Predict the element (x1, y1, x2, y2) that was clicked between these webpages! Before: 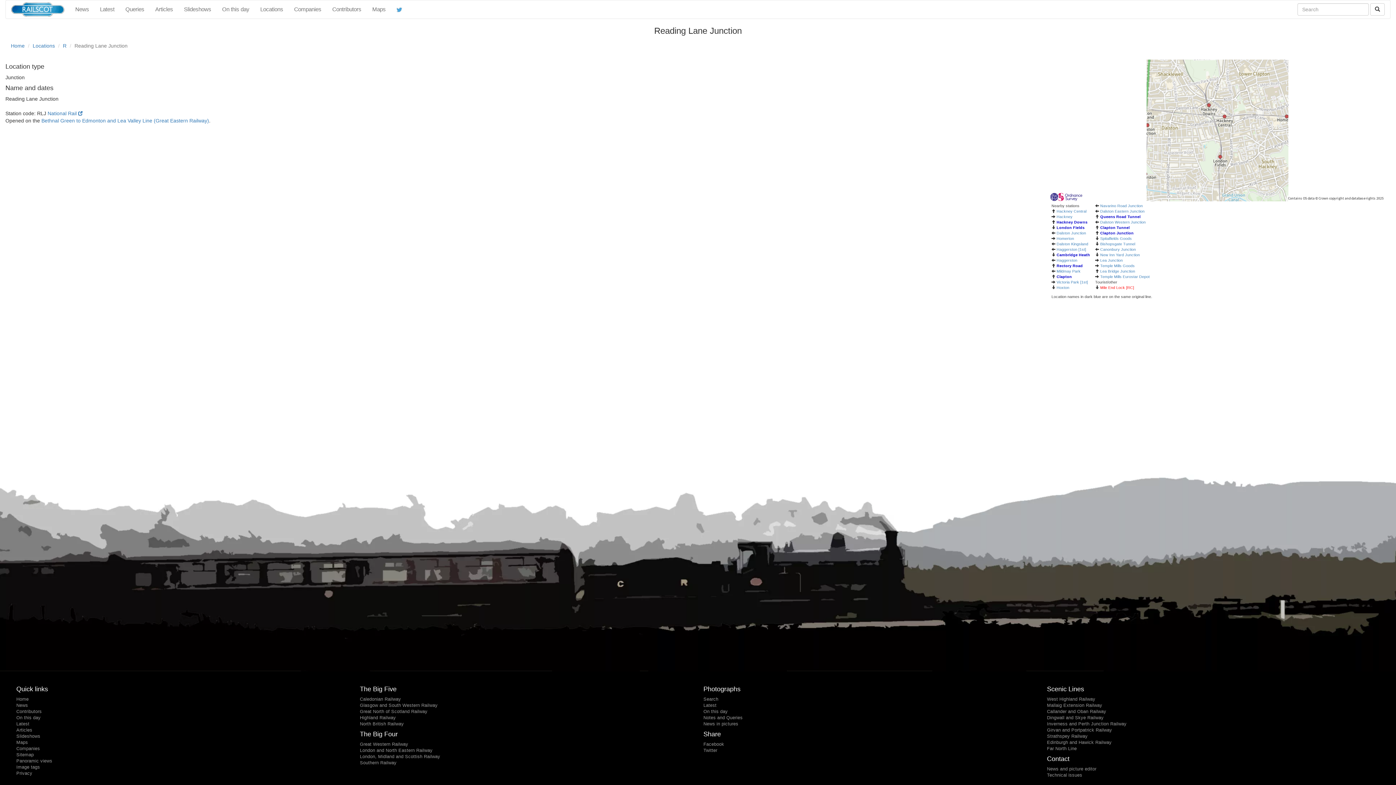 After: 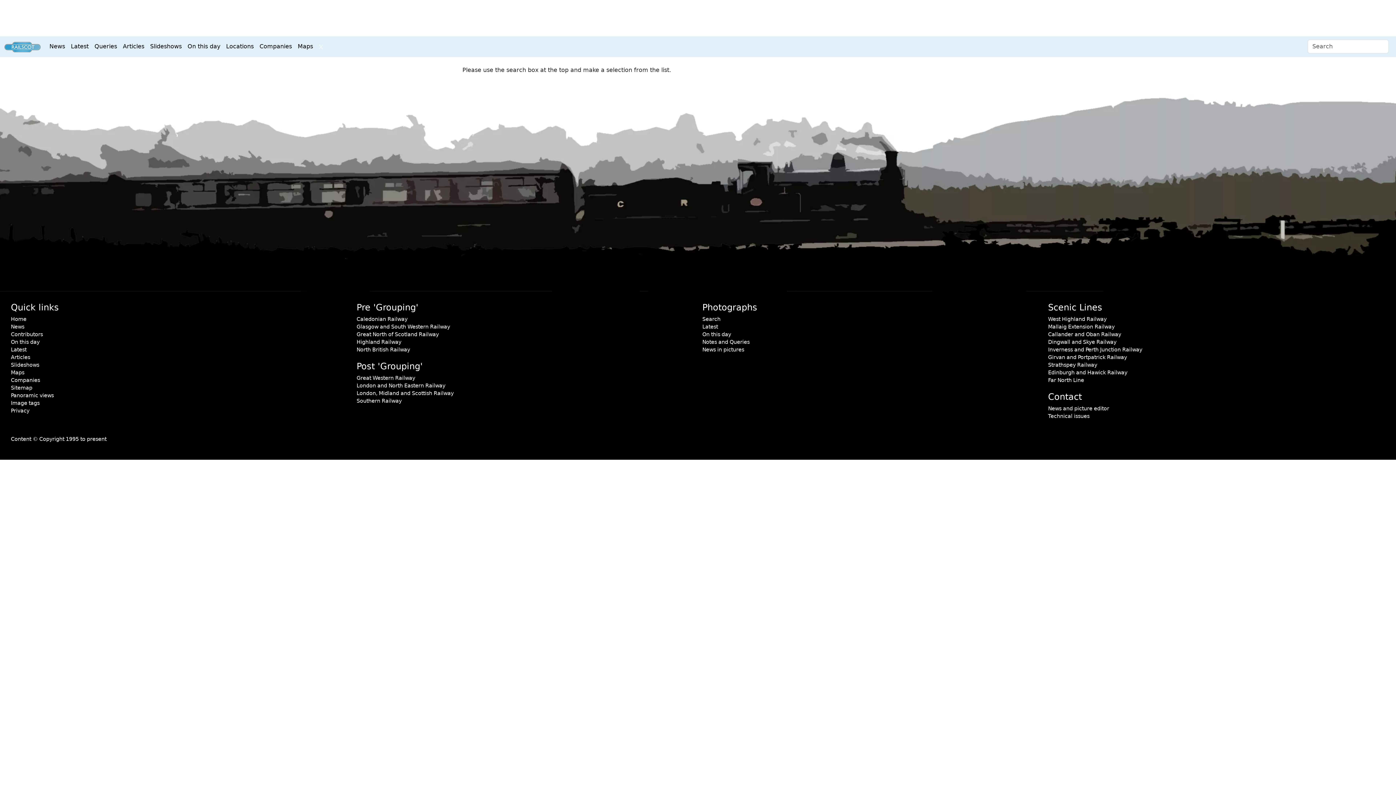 Action: bbox: (703, 697, 718, 702) label: Search